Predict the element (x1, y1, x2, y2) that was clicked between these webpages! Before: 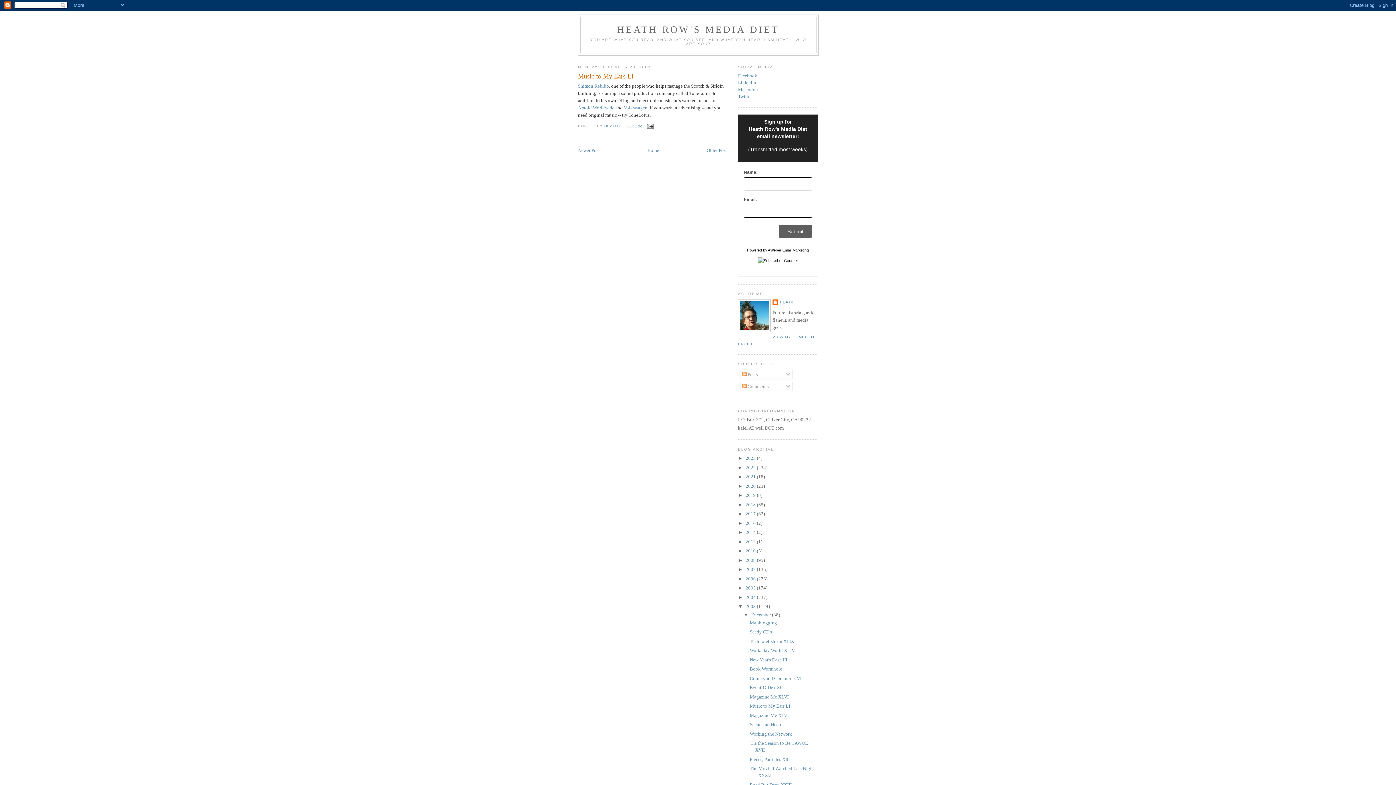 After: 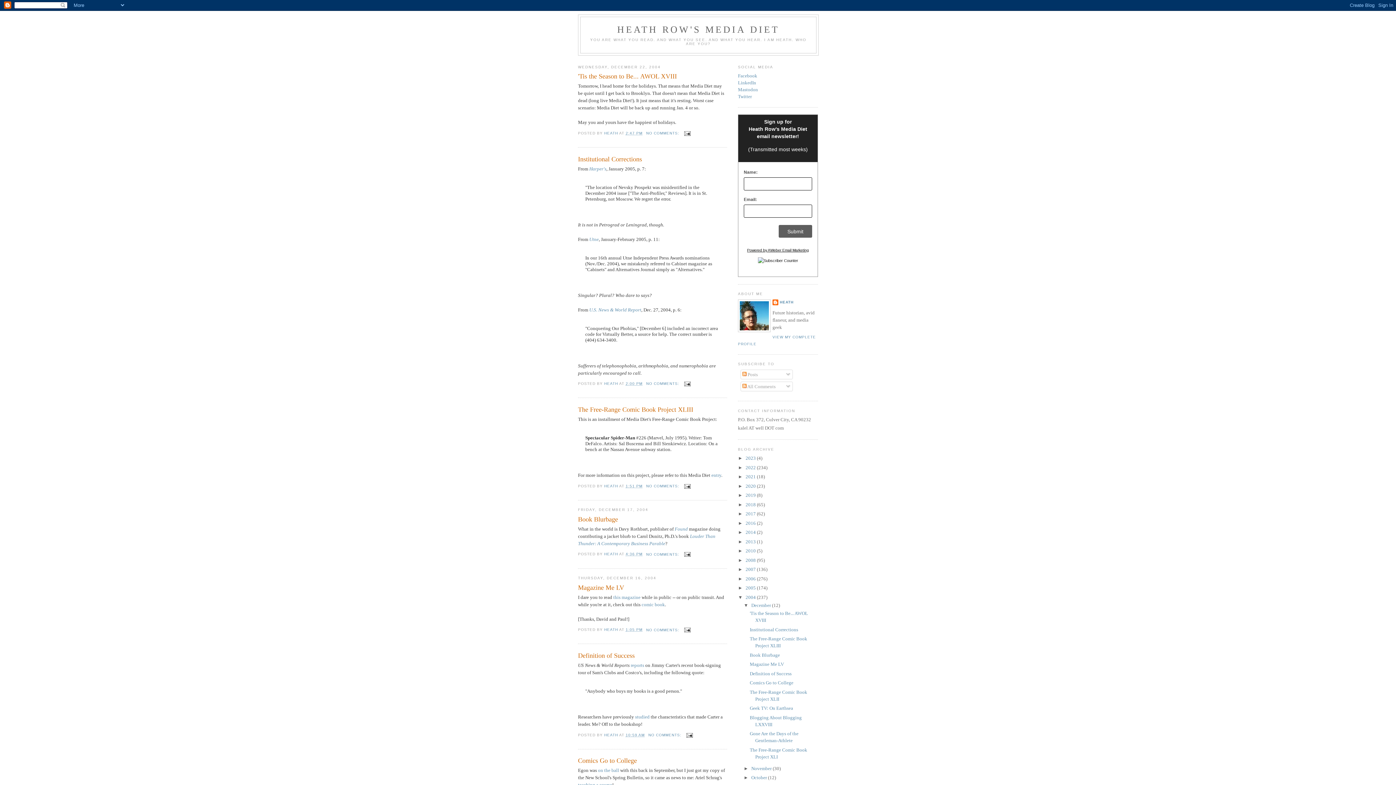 Action: label: 2004  bbox: (745, 594, 757, 600)